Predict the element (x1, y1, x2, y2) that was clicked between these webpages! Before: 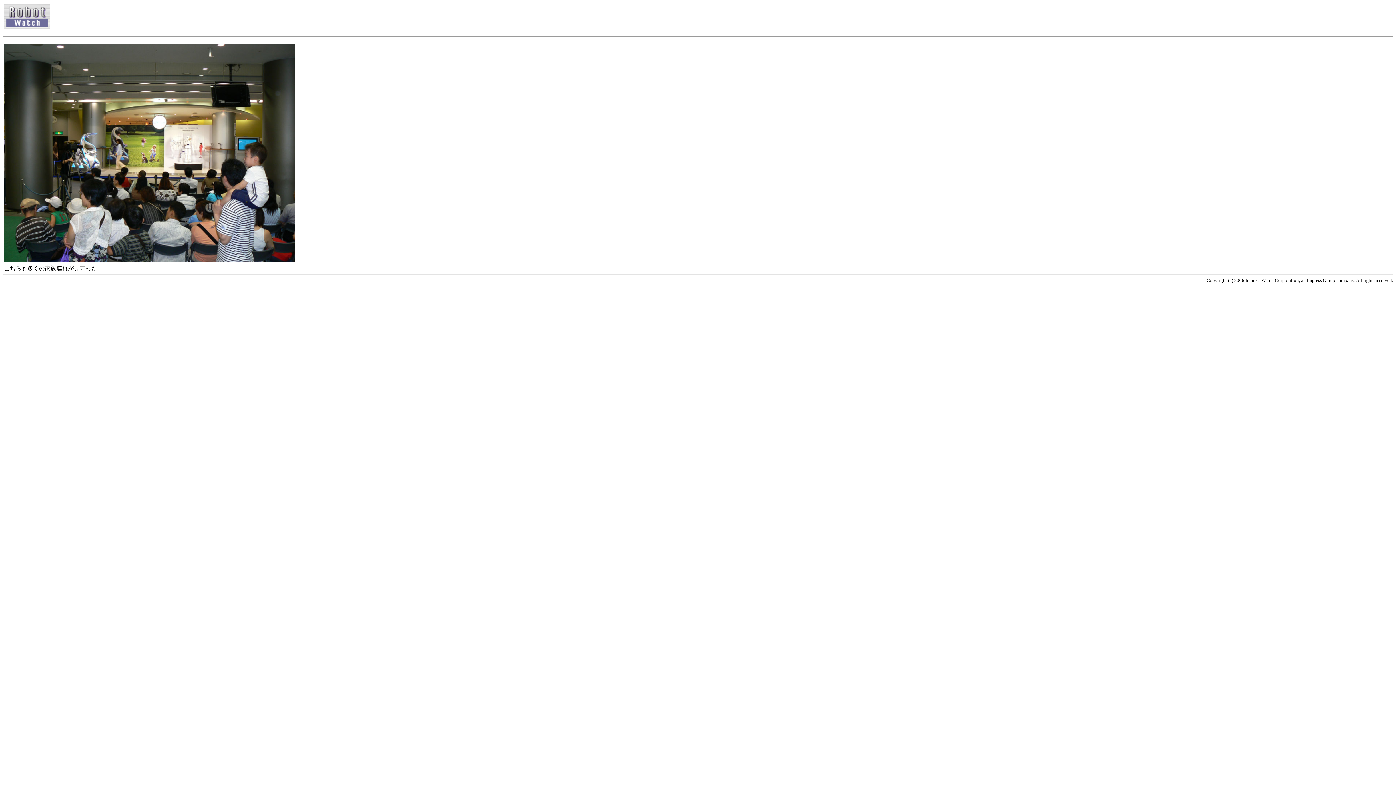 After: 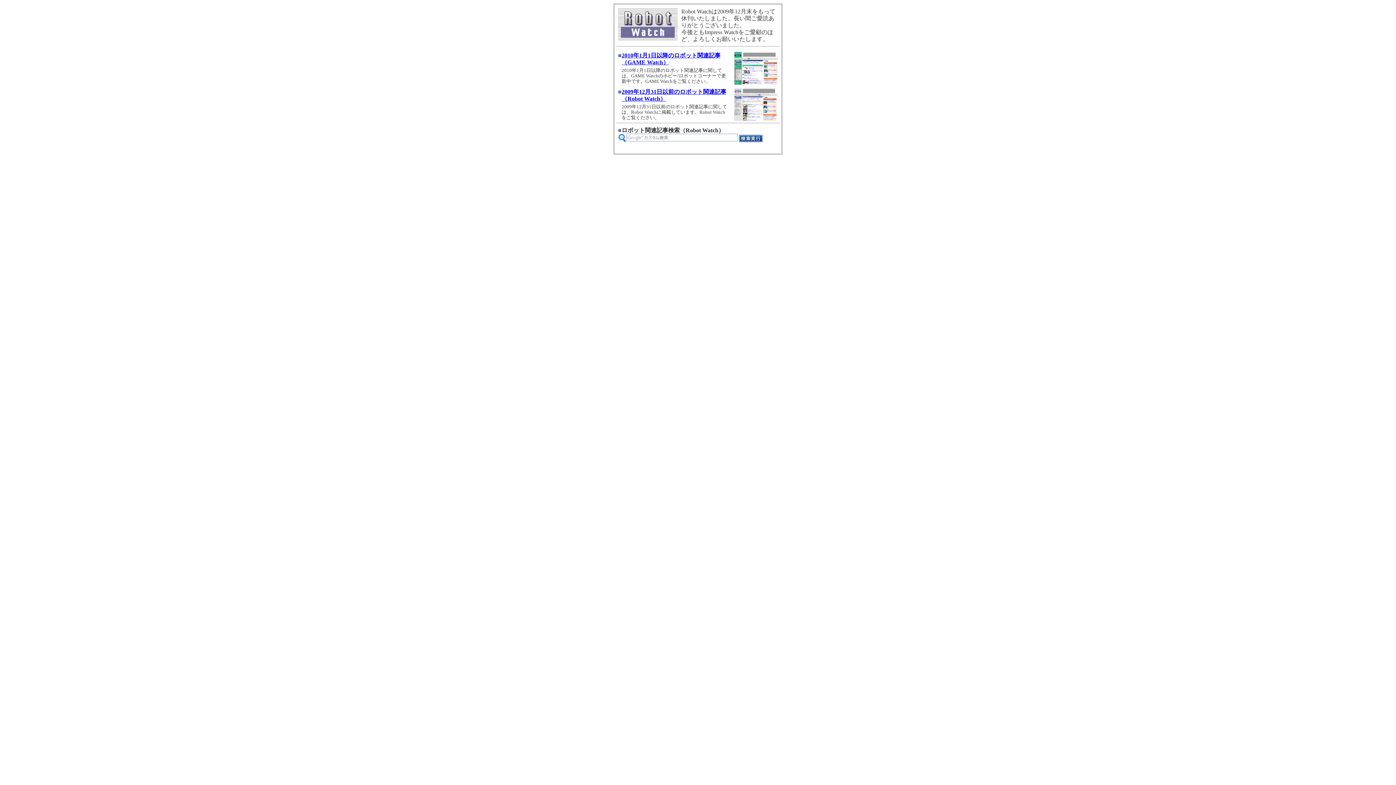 Action: bbox: (4, 24, 50, 30)